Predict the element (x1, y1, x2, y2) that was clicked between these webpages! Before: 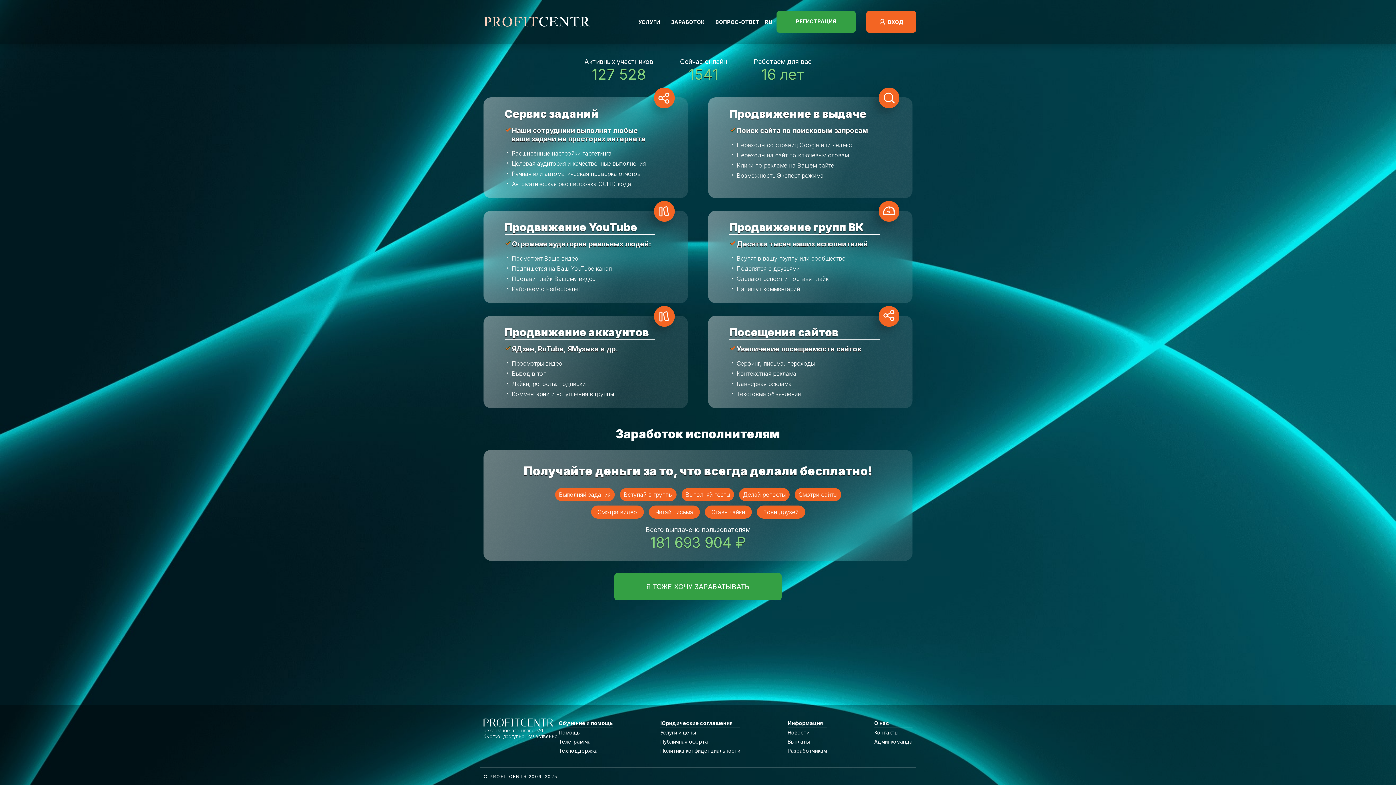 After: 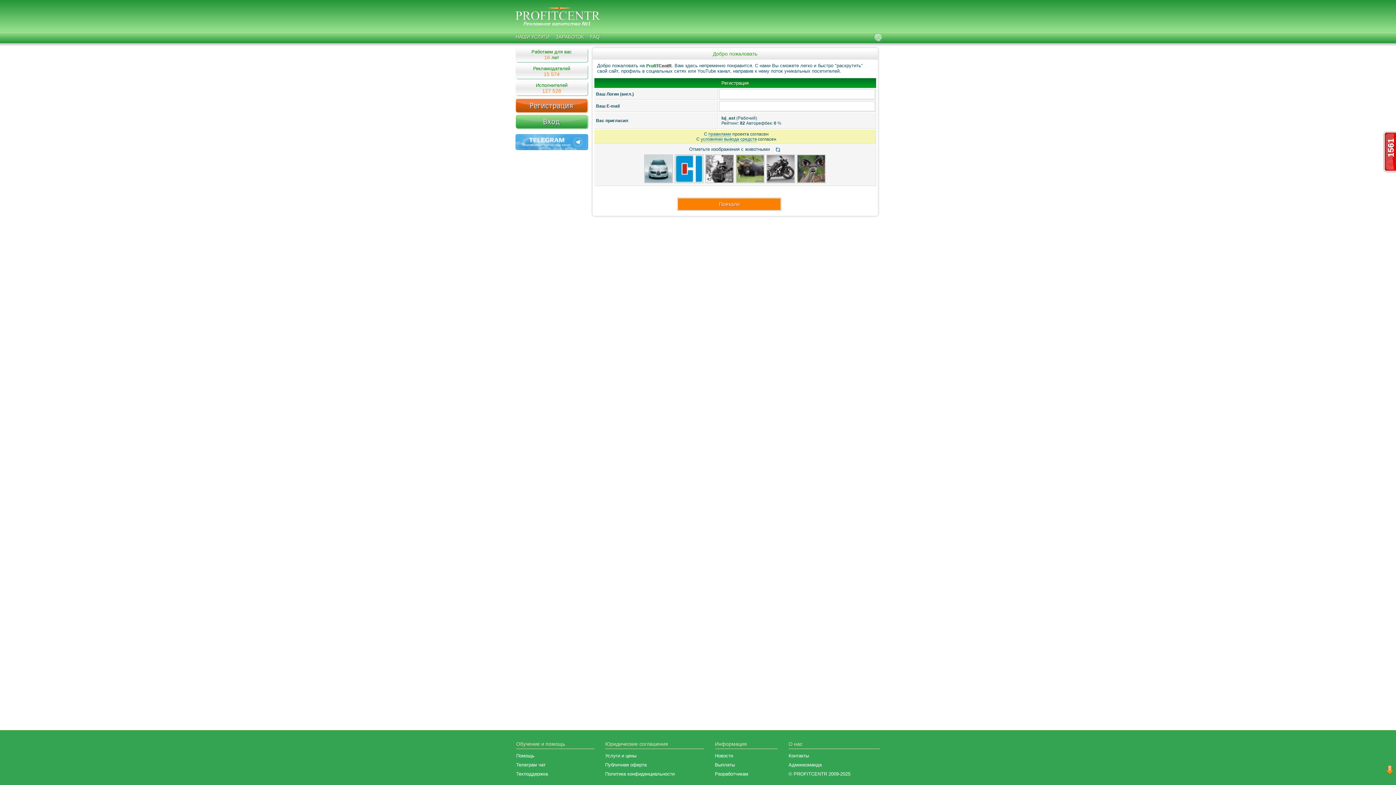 Action: bbox: (614, 573, 781, 600) label: Я ТОЖЕ ХОЧУ ЗАРАБАТЫВАТЬ